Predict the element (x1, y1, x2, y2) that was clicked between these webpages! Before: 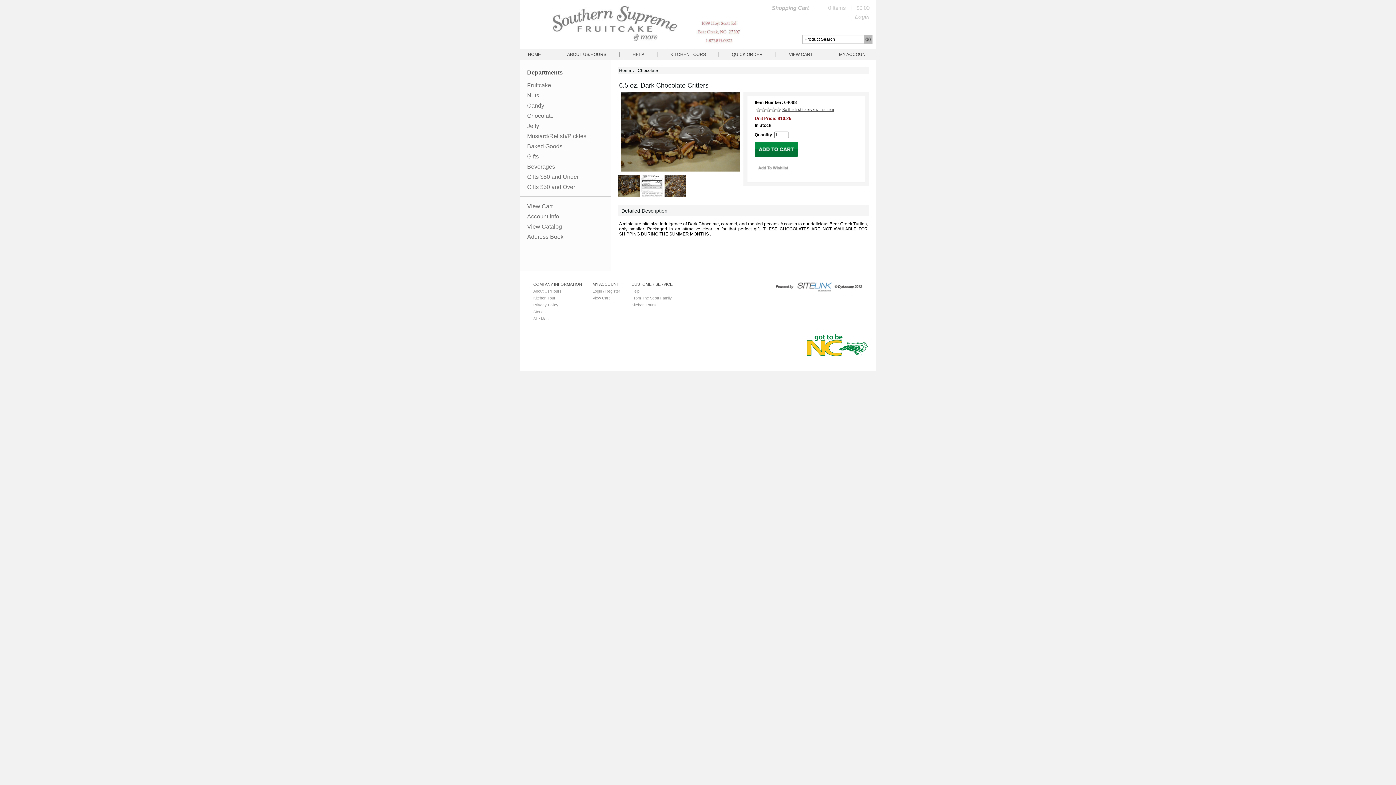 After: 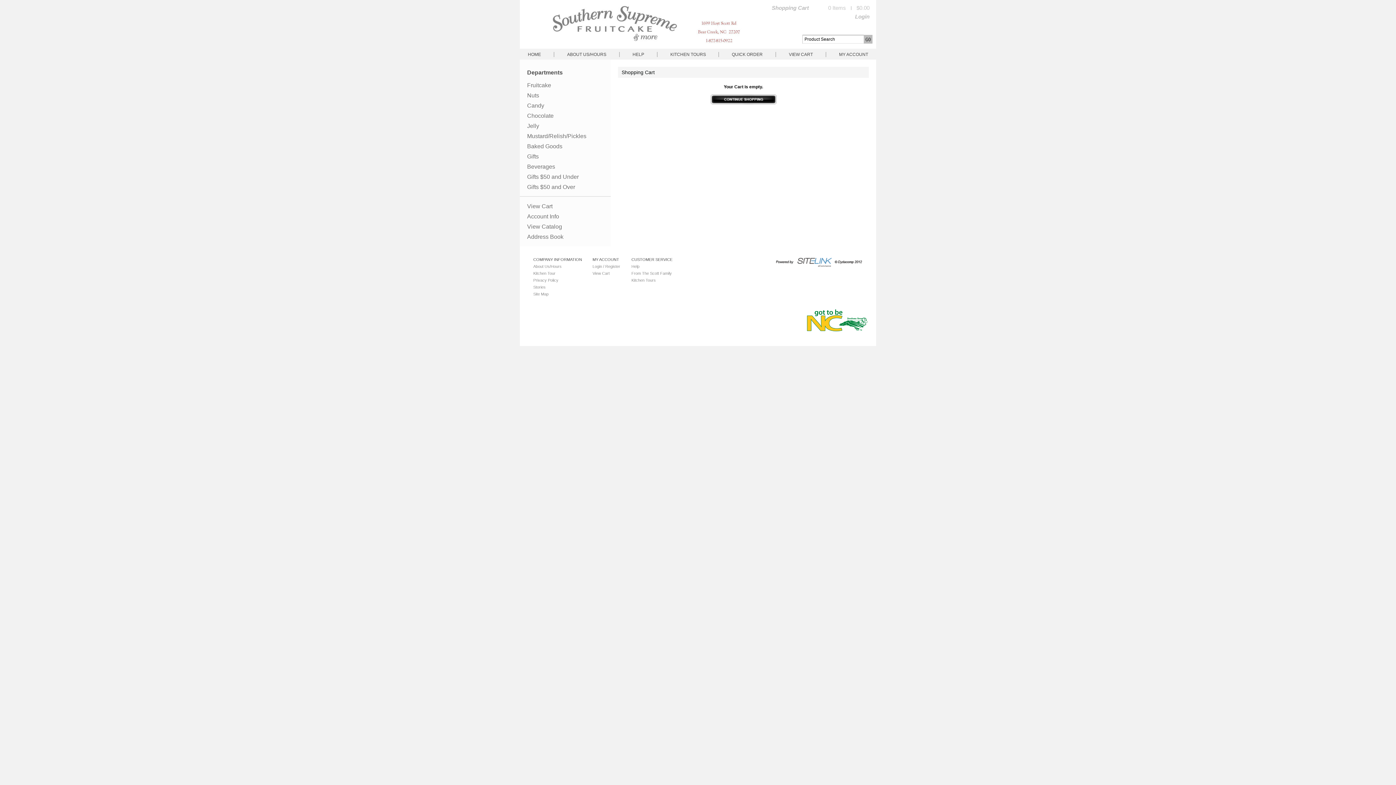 Action: label: View Cart bbox: (592, 296, 609, 300)